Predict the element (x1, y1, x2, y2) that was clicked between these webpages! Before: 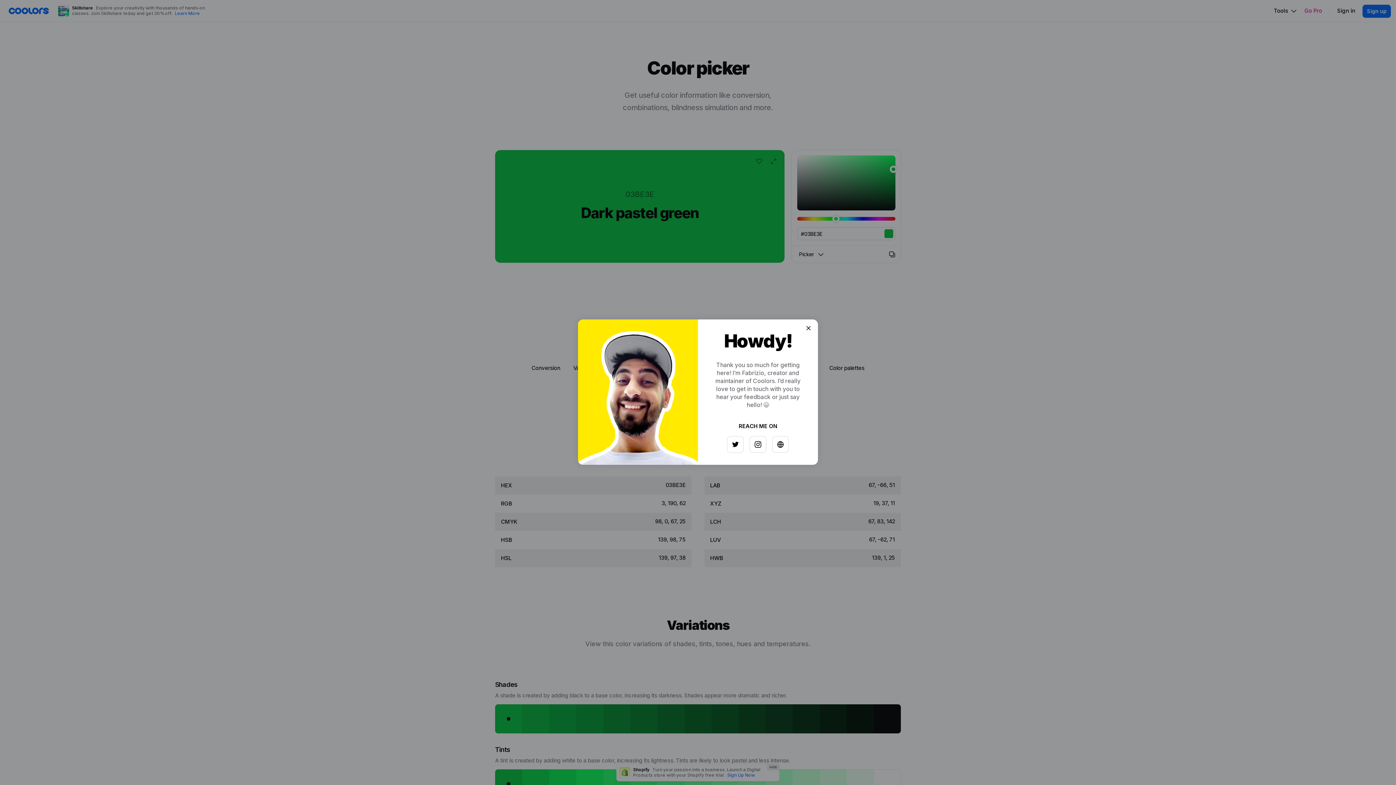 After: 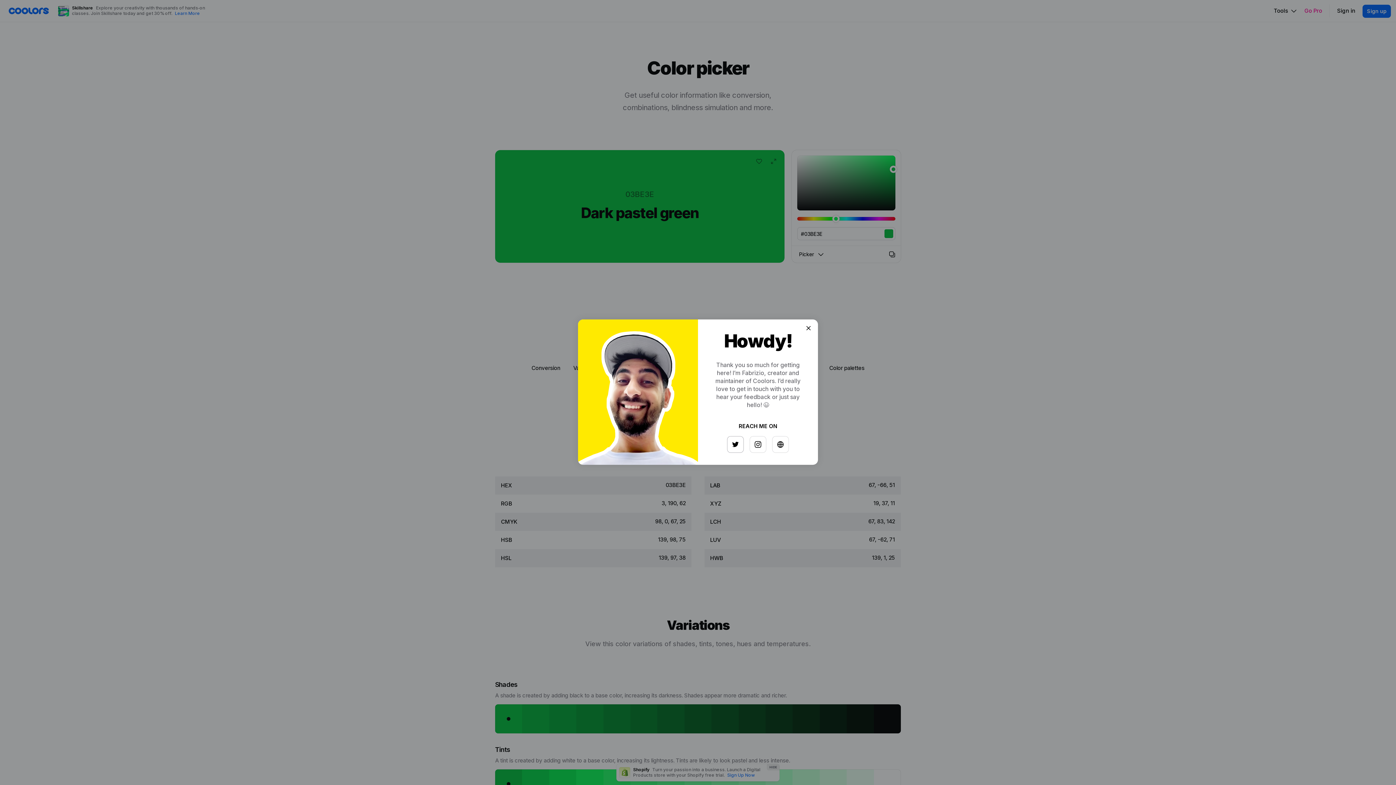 Action: bbox: (725, 433, 741, 449)